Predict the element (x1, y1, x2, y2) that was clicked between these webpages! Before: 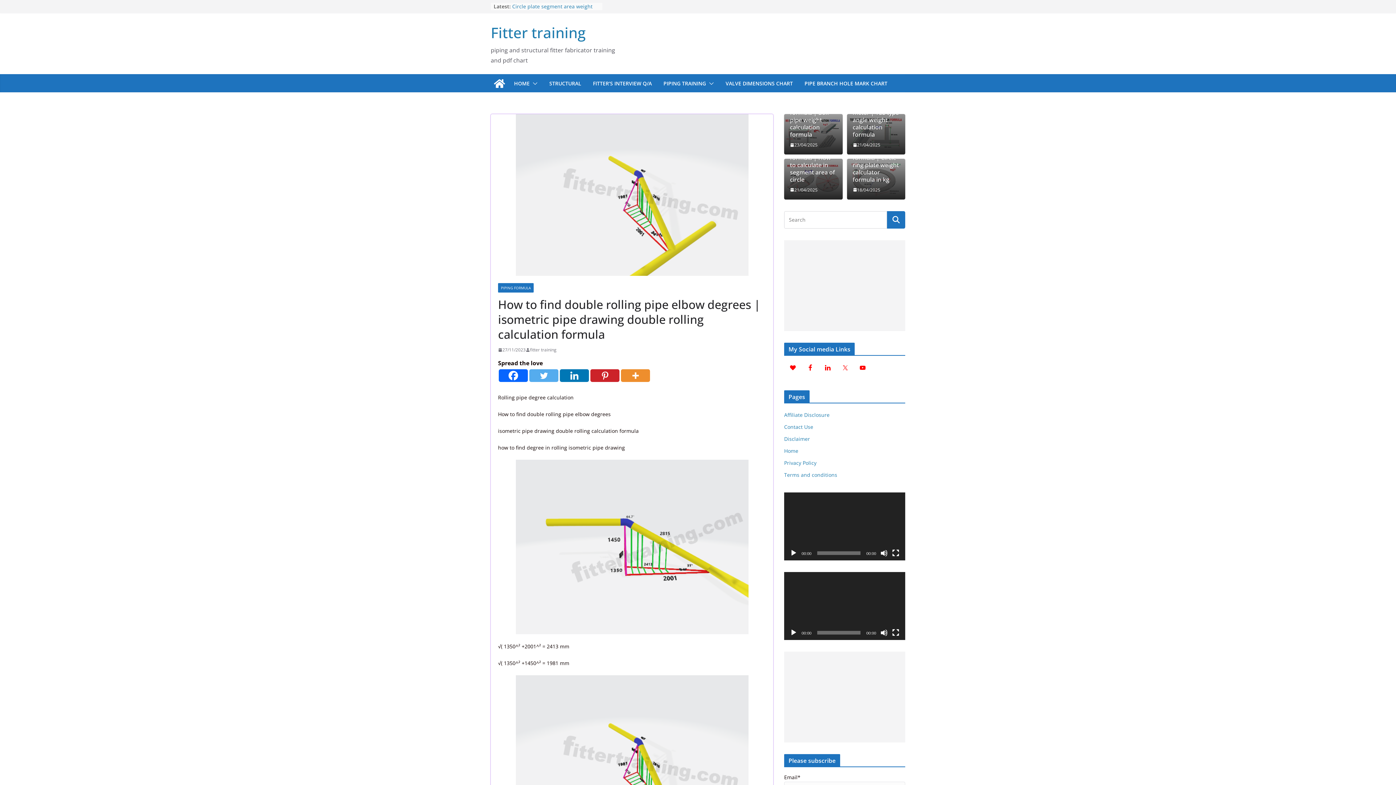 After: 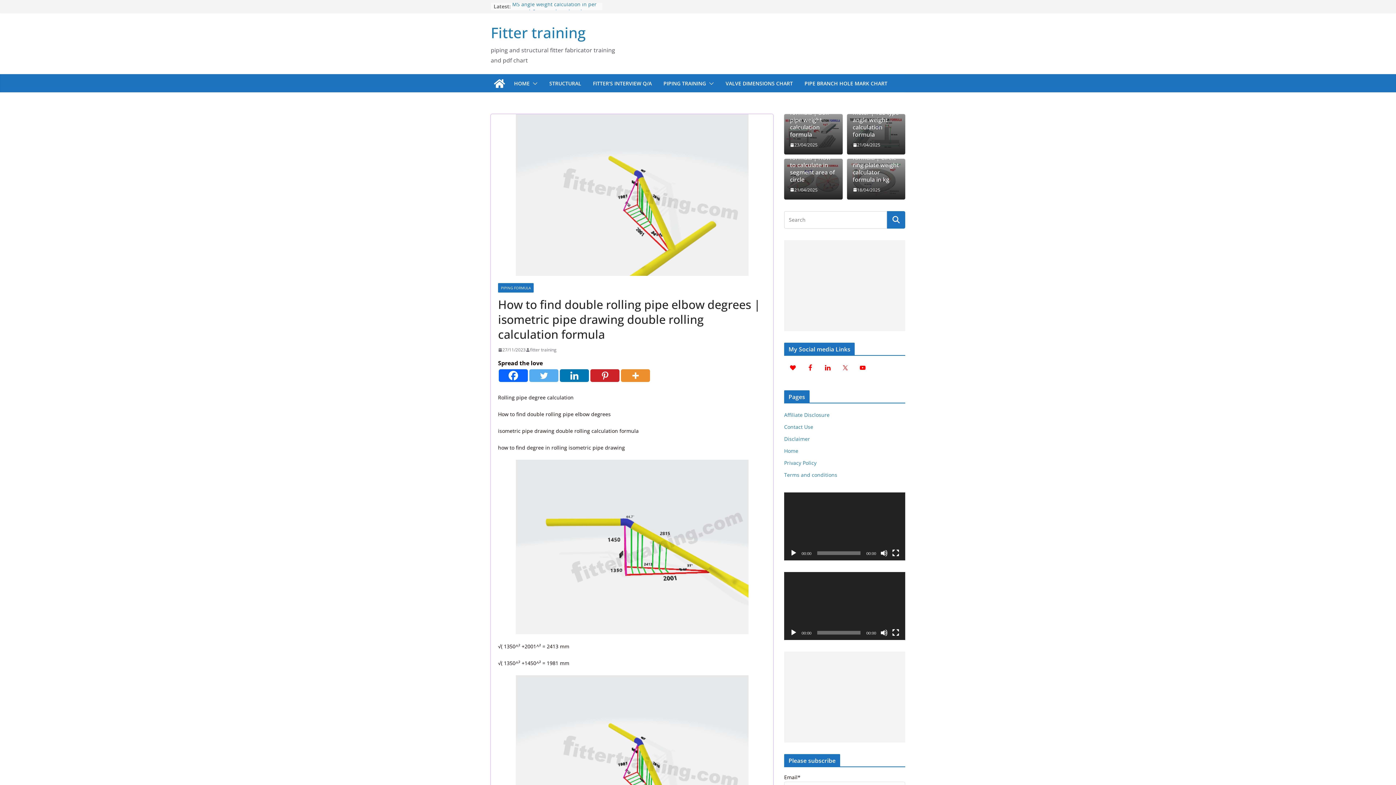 Action: bbox: (790, 549, 797, 557) label: Play